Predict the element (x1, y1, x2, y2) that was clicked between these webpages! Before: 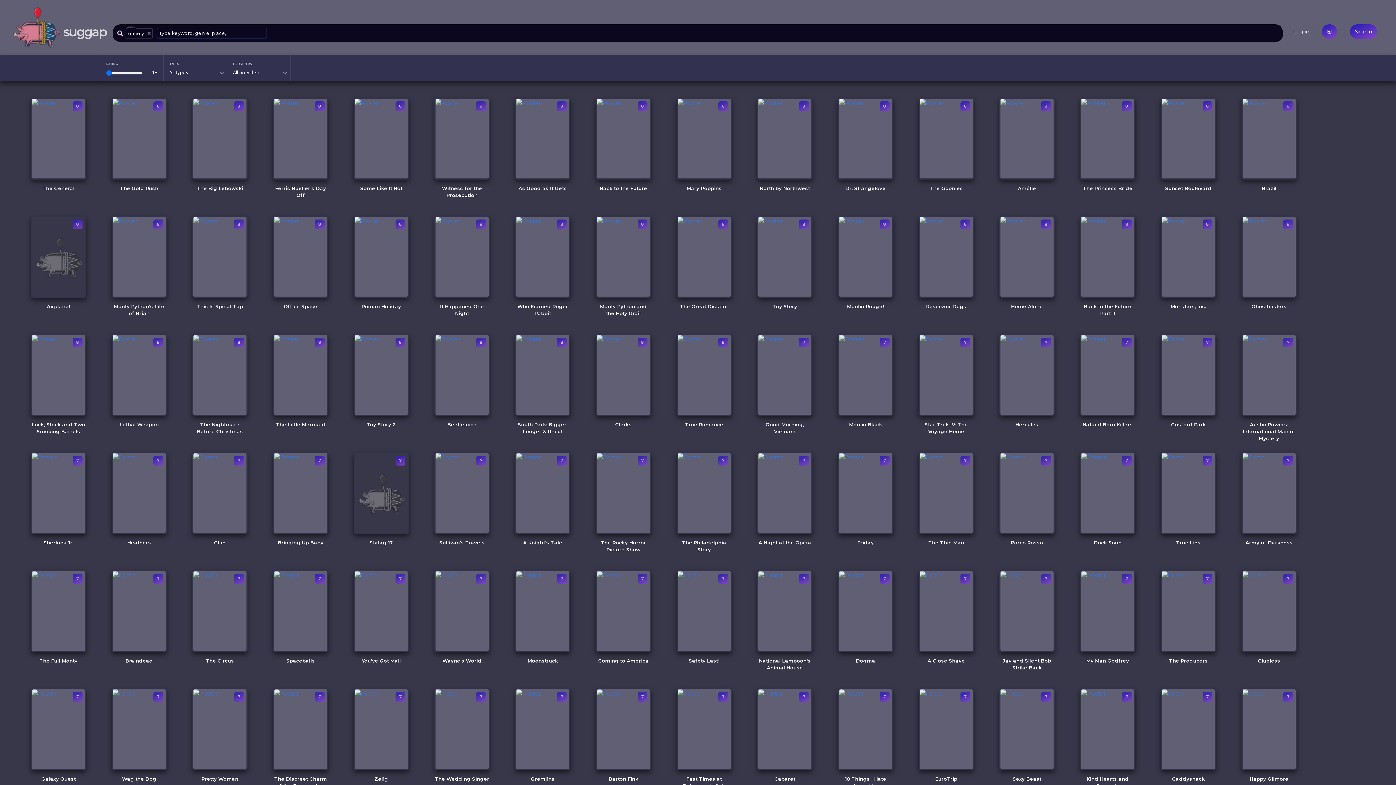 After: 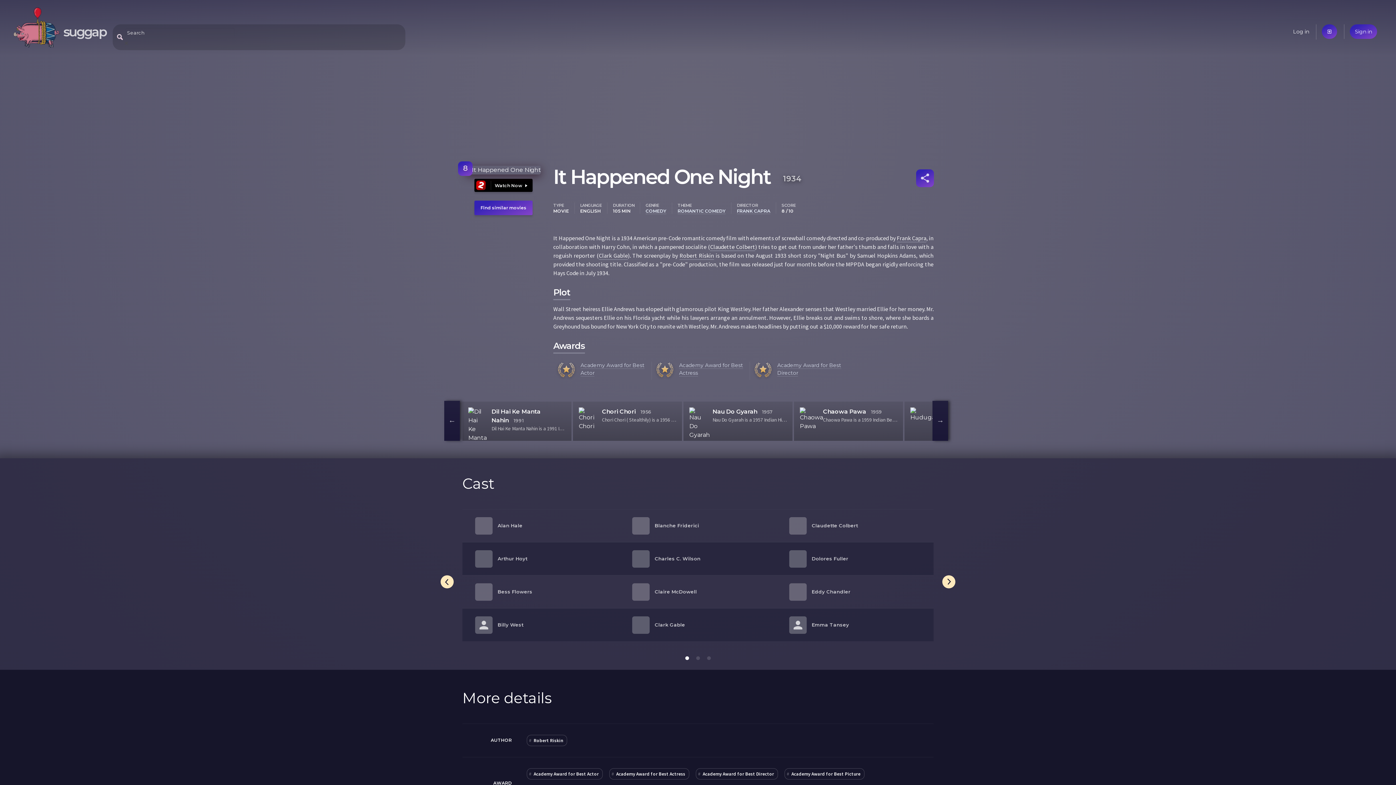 Action: bbox: (435, 217, 490, 298)